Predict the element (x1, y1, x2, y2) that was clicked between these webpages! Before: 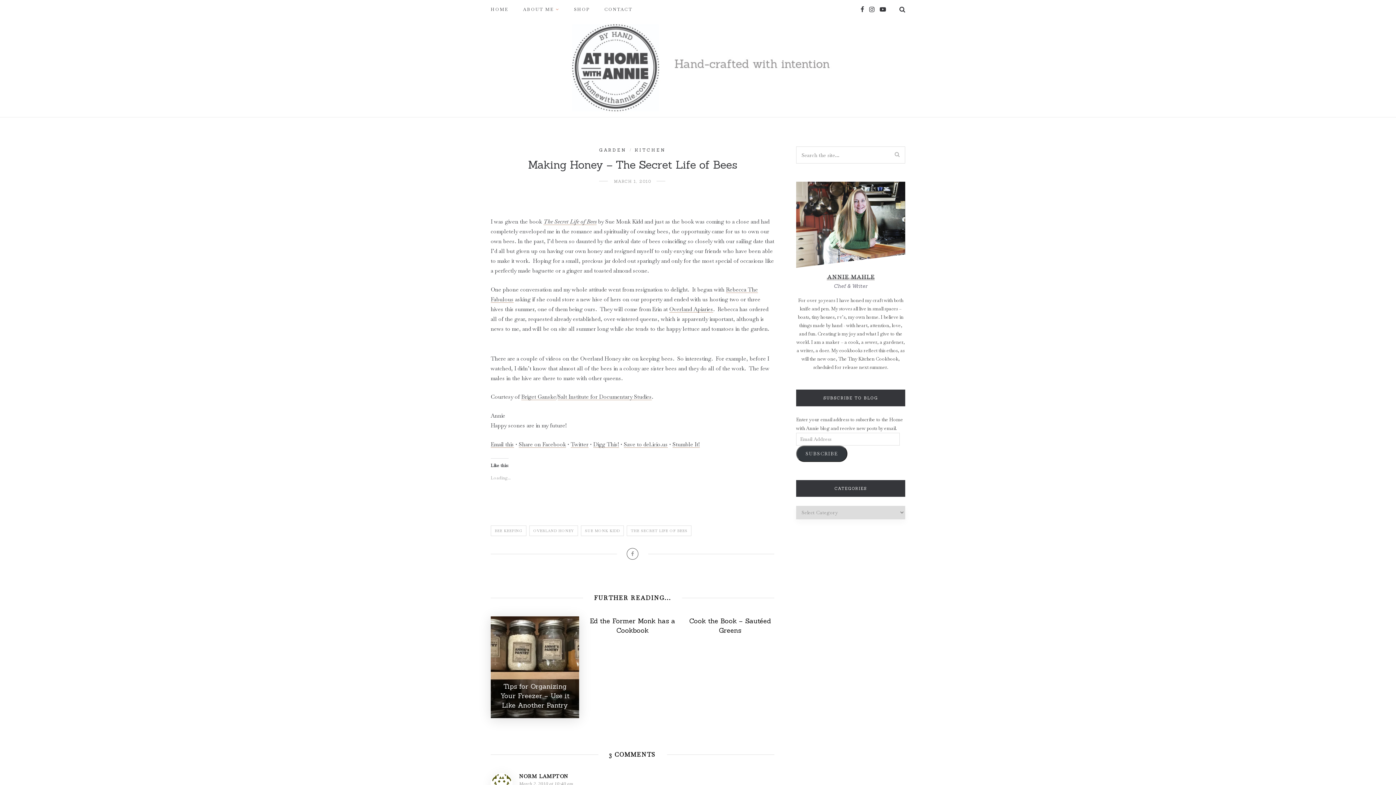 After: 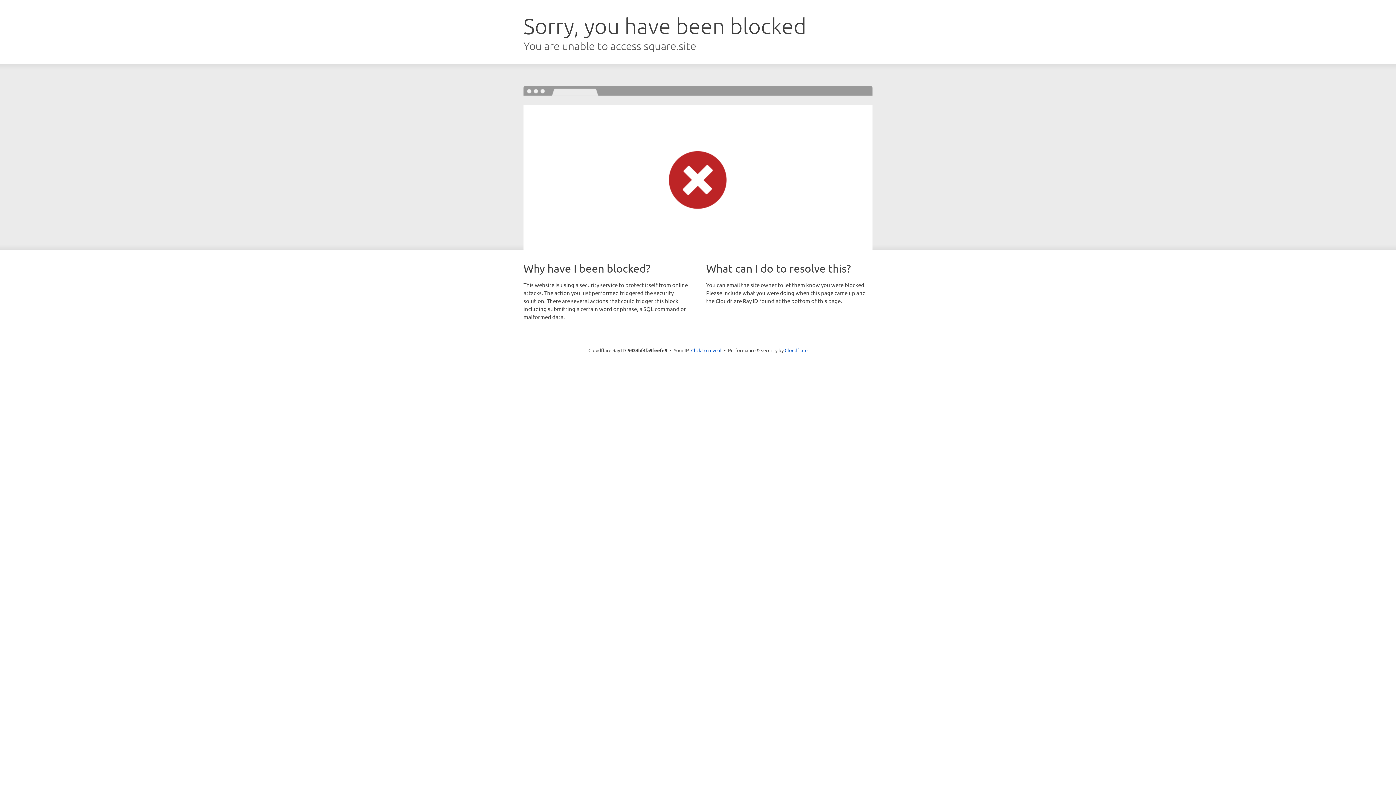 Action: label: SHOP bbox: (574, 0, 590, 18)